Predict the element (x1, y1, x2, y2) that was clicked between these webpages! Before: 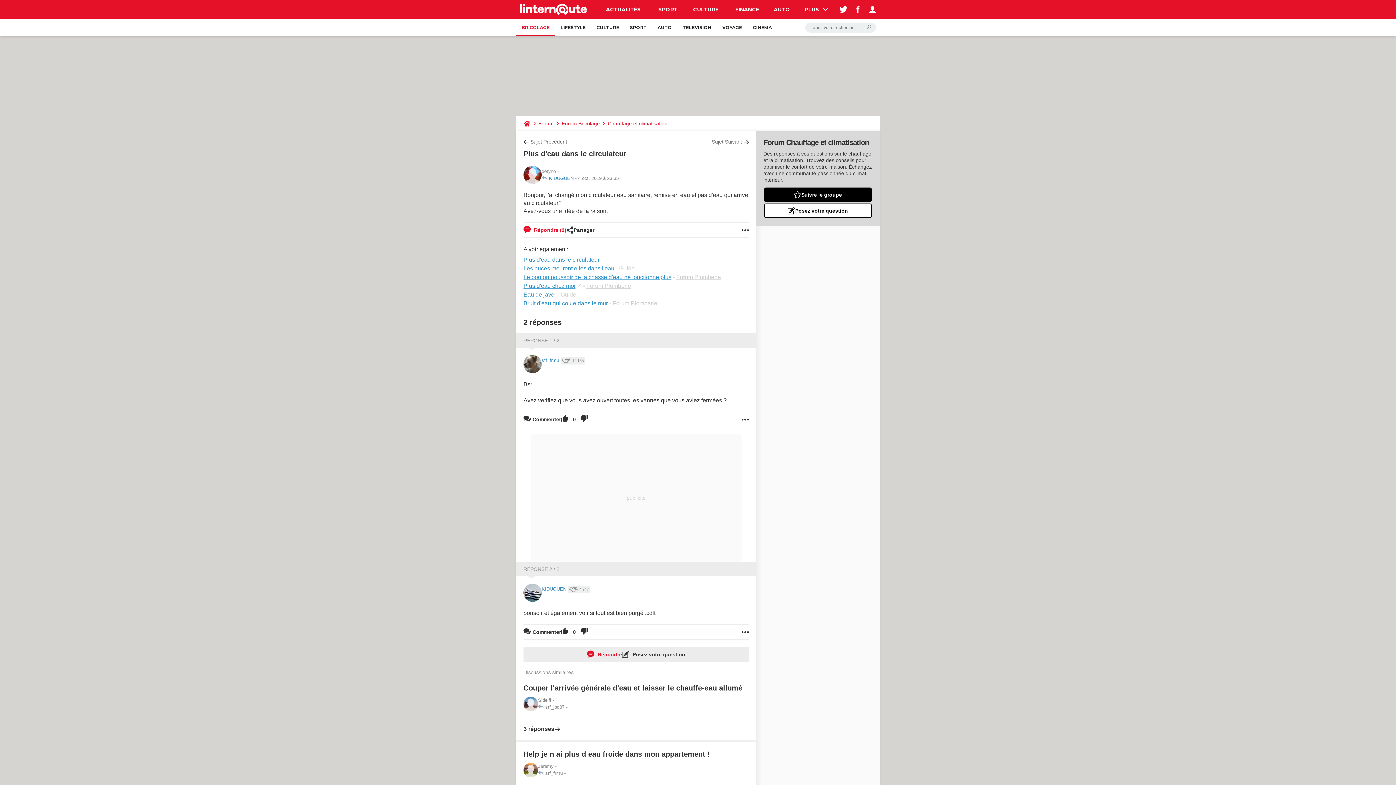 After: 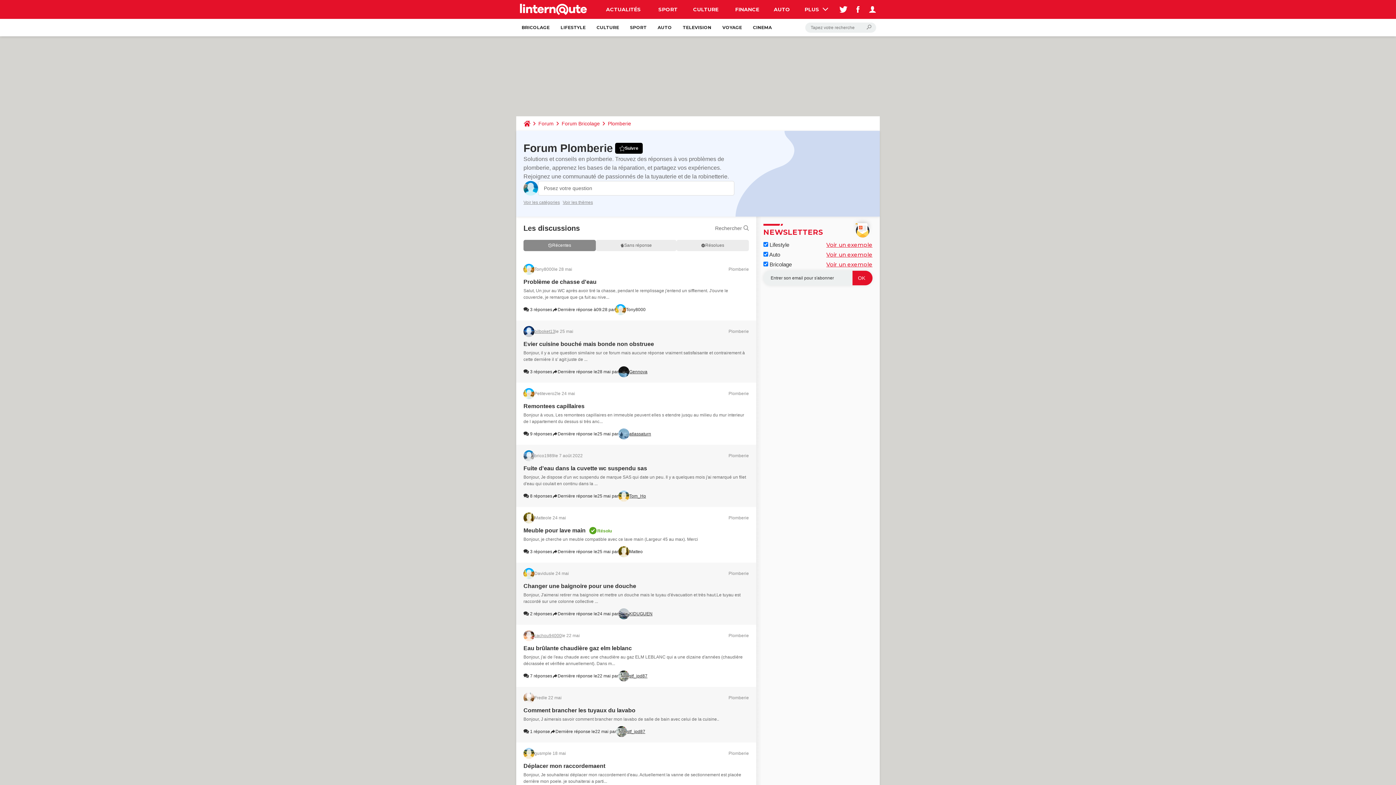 Action: label: Forum Plomberie bbox: (586, 282, 631, 289)